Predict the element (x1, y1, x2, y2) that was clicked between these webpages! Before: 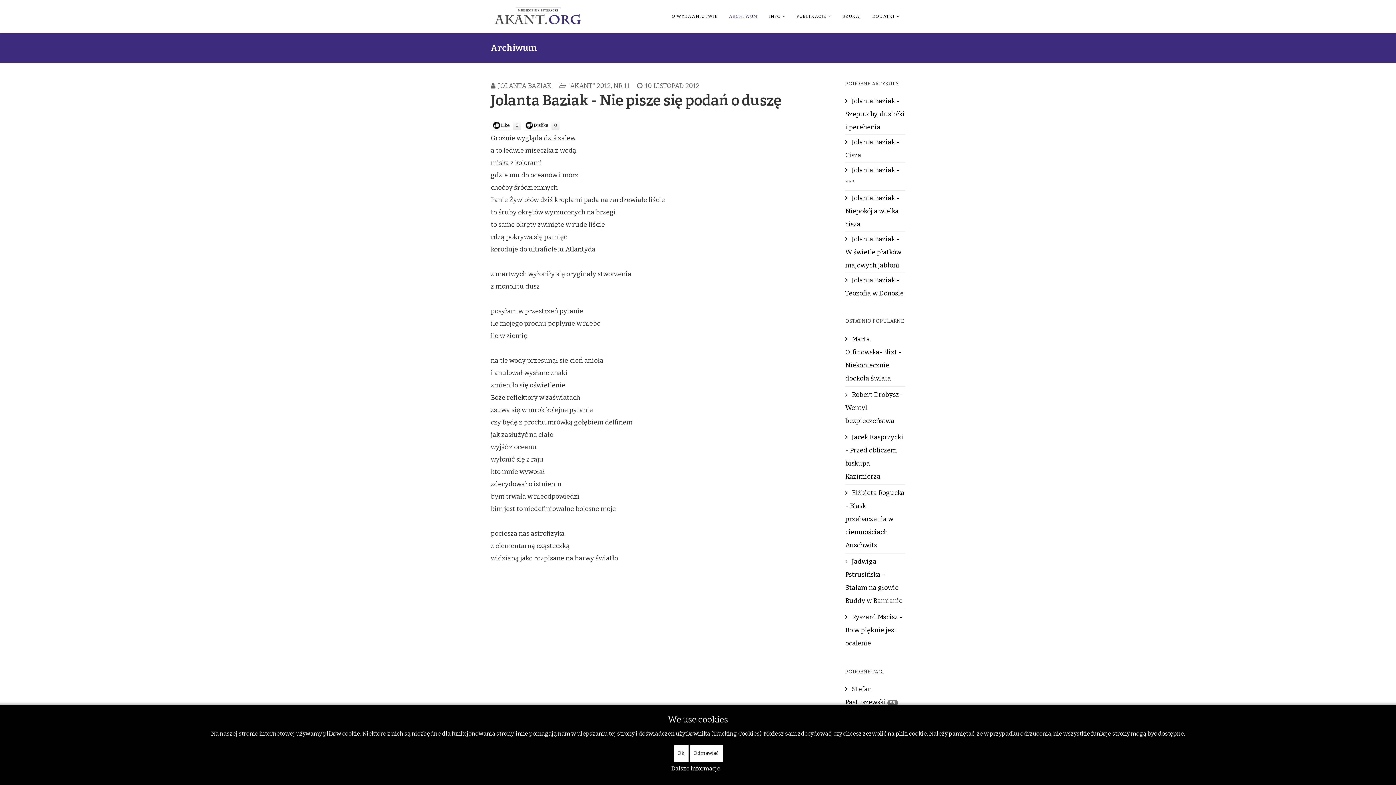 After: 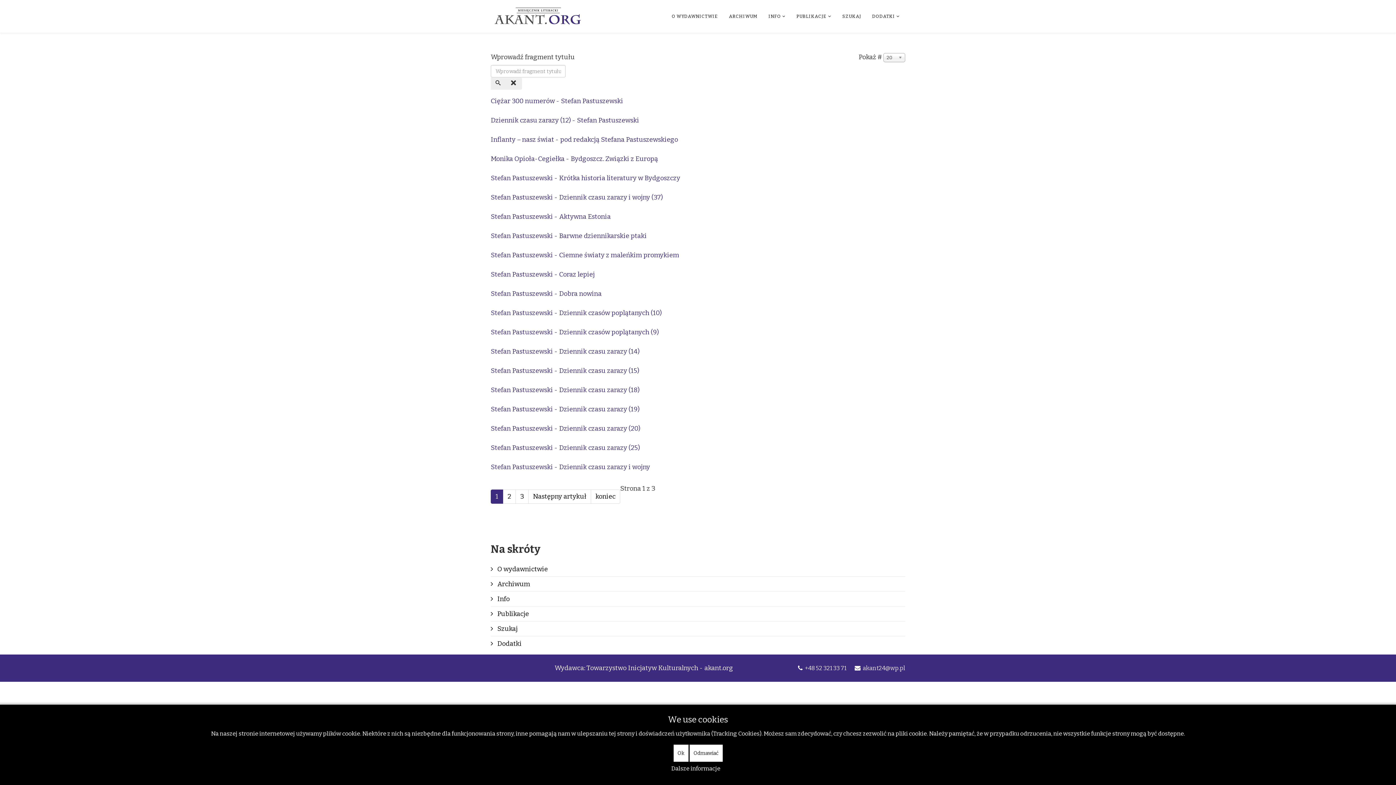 Action: bbox: (845, 682, 905, 709) label:  Stefan Pastuszewski 58